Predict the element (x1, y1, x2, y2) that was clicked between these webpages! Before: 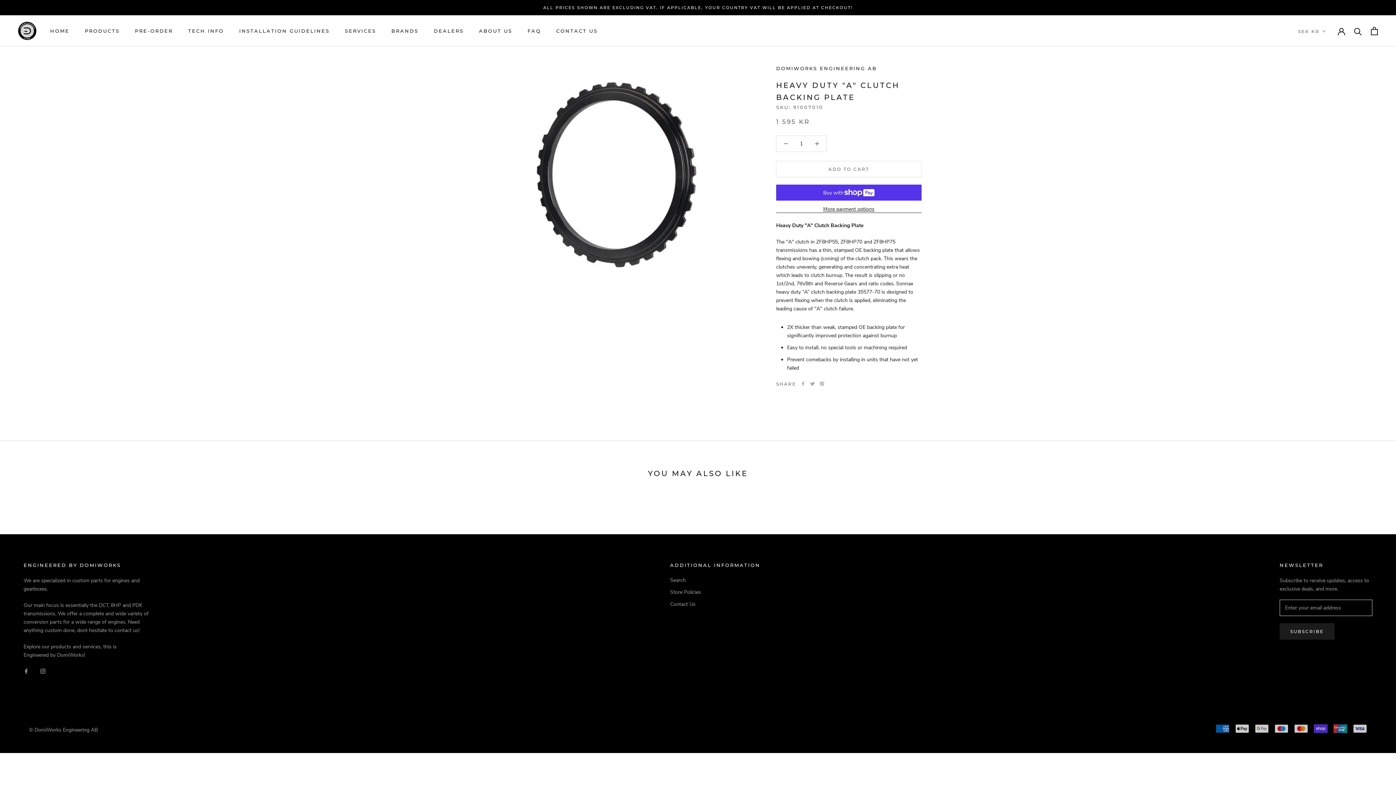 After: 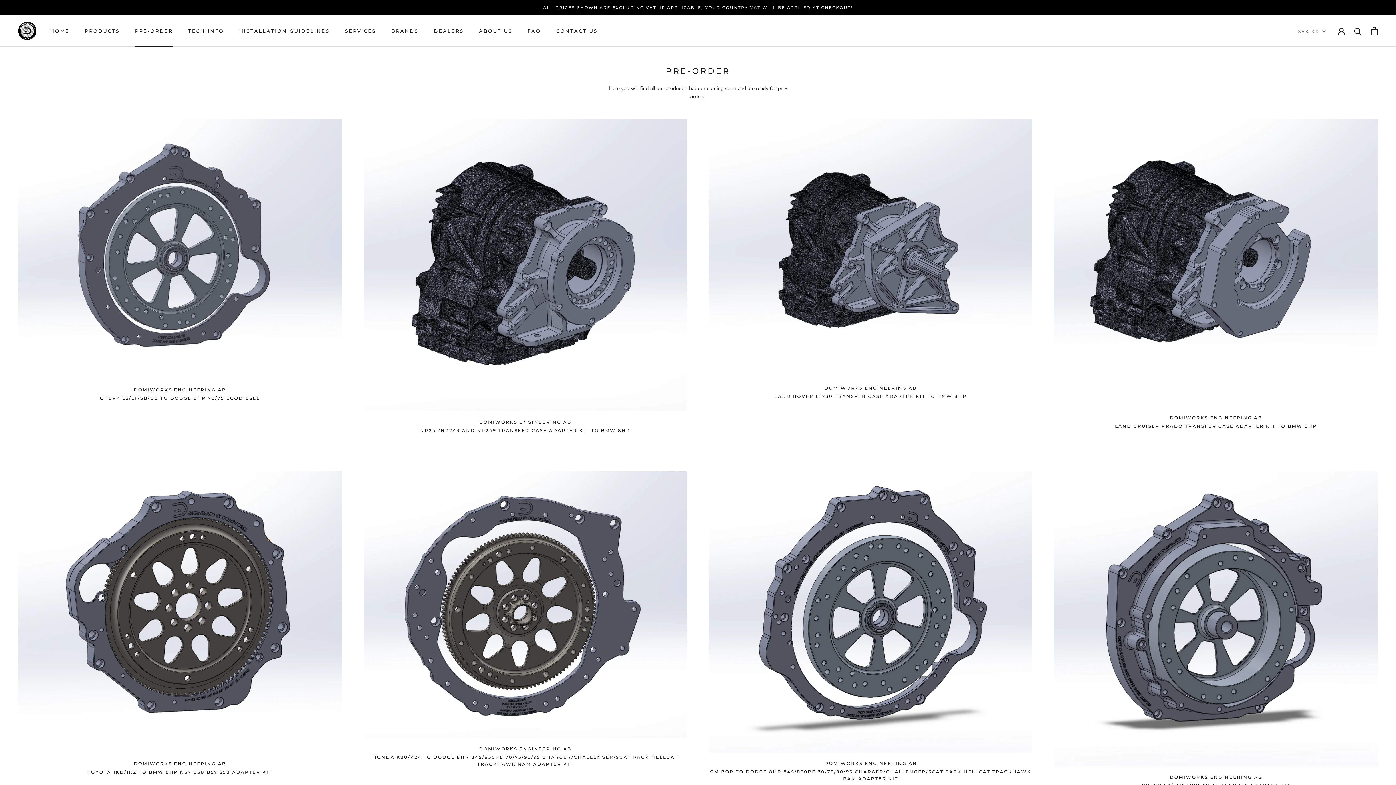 Action: bbox: (134, 27, 172, 33) label: PRE-ORDER
PRE-ORDER